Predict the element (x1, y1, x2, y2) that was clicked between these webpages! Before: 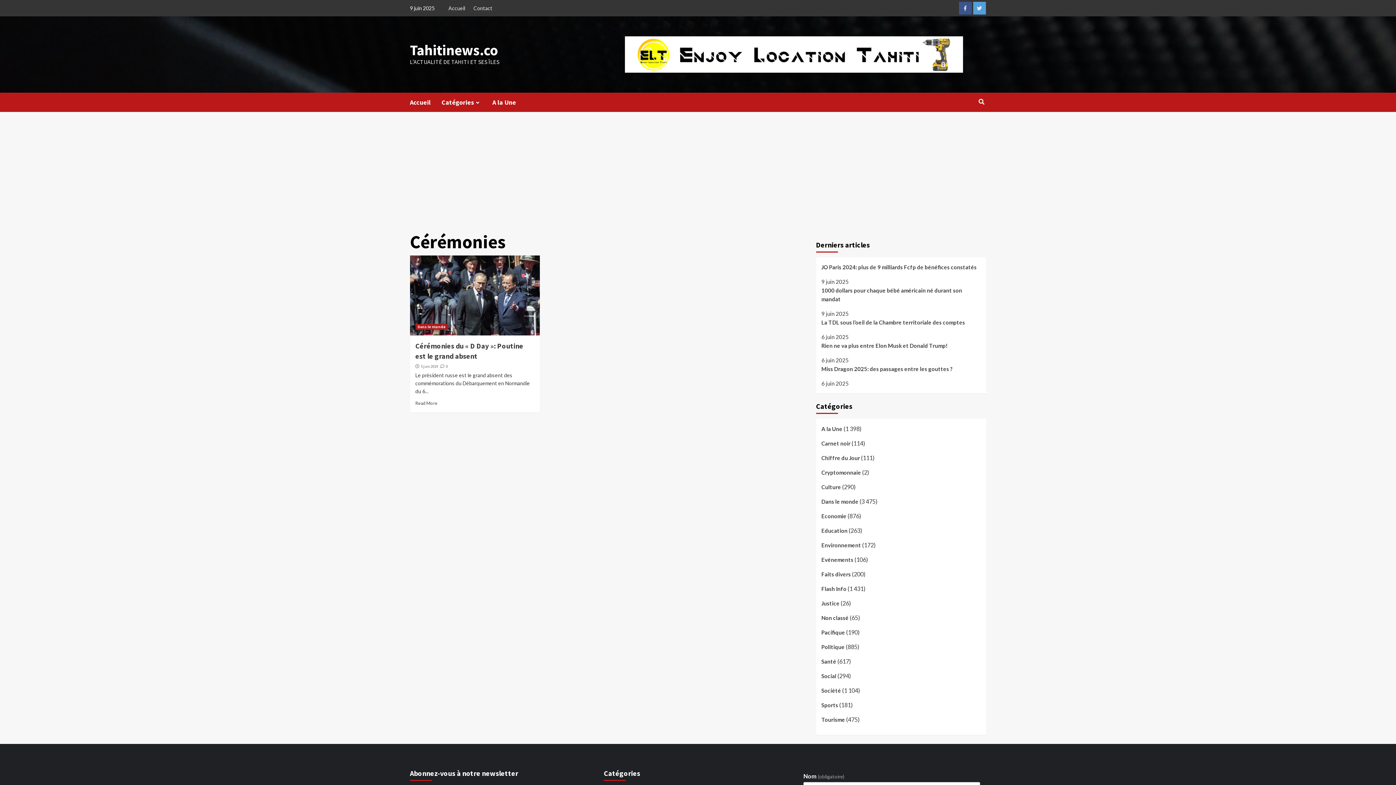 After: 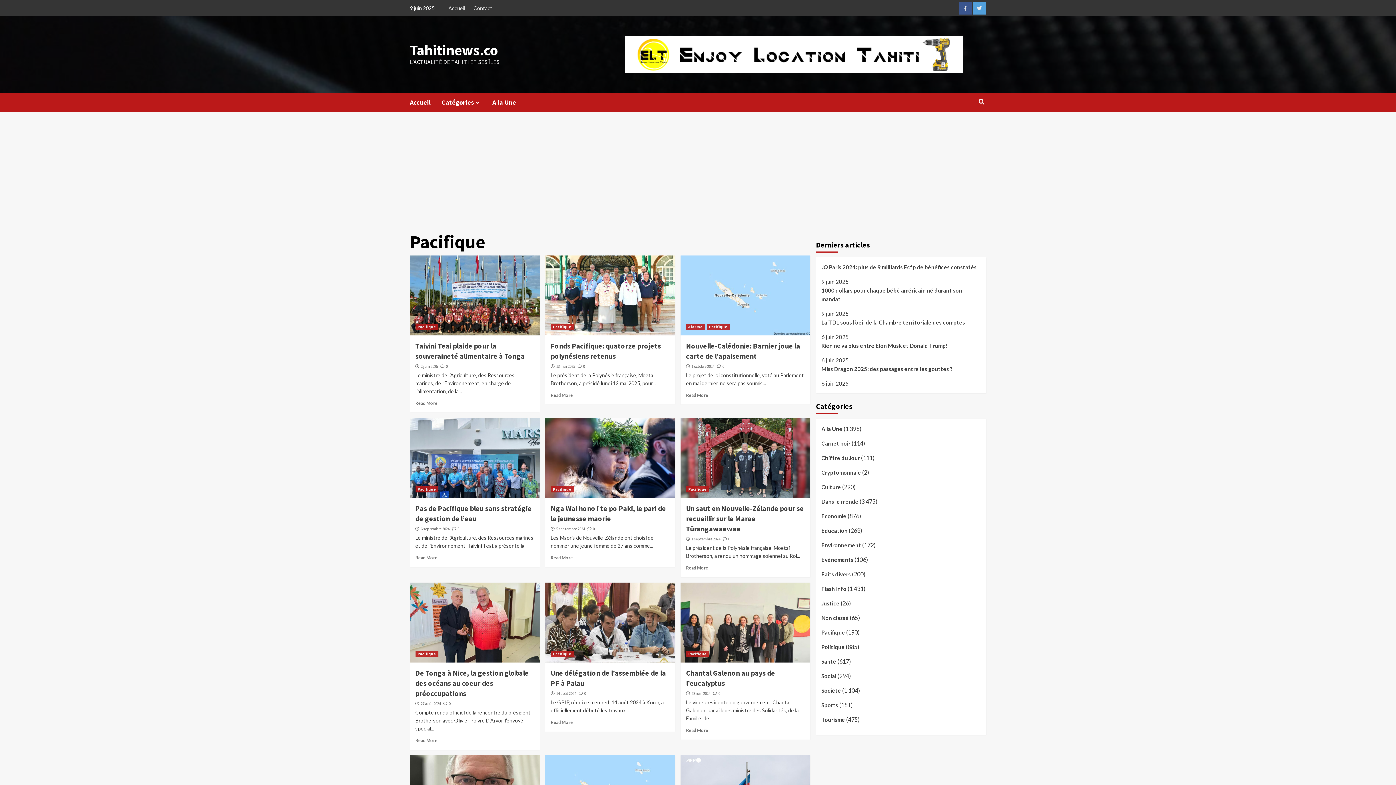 Action: bbox: (821, 628, 845, 642) label: Pacifique